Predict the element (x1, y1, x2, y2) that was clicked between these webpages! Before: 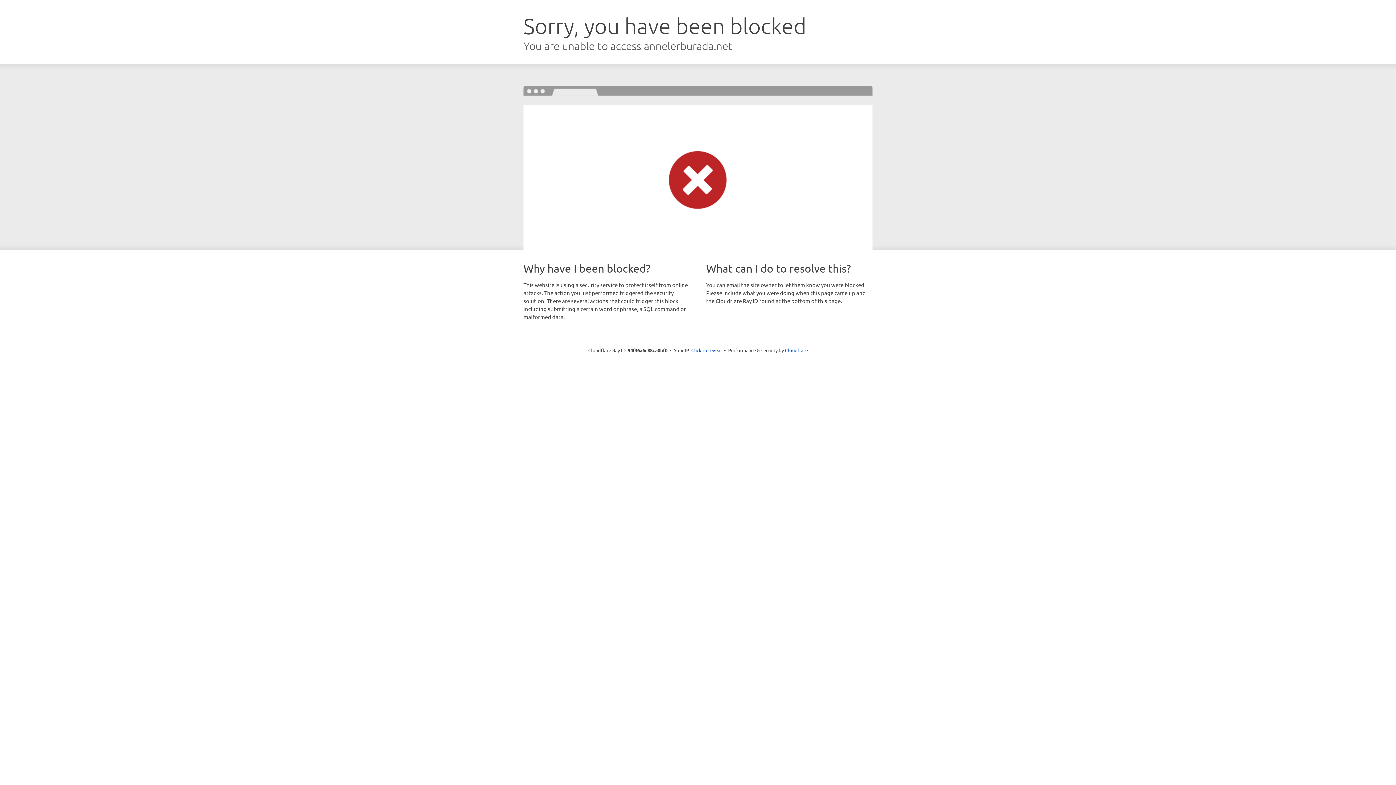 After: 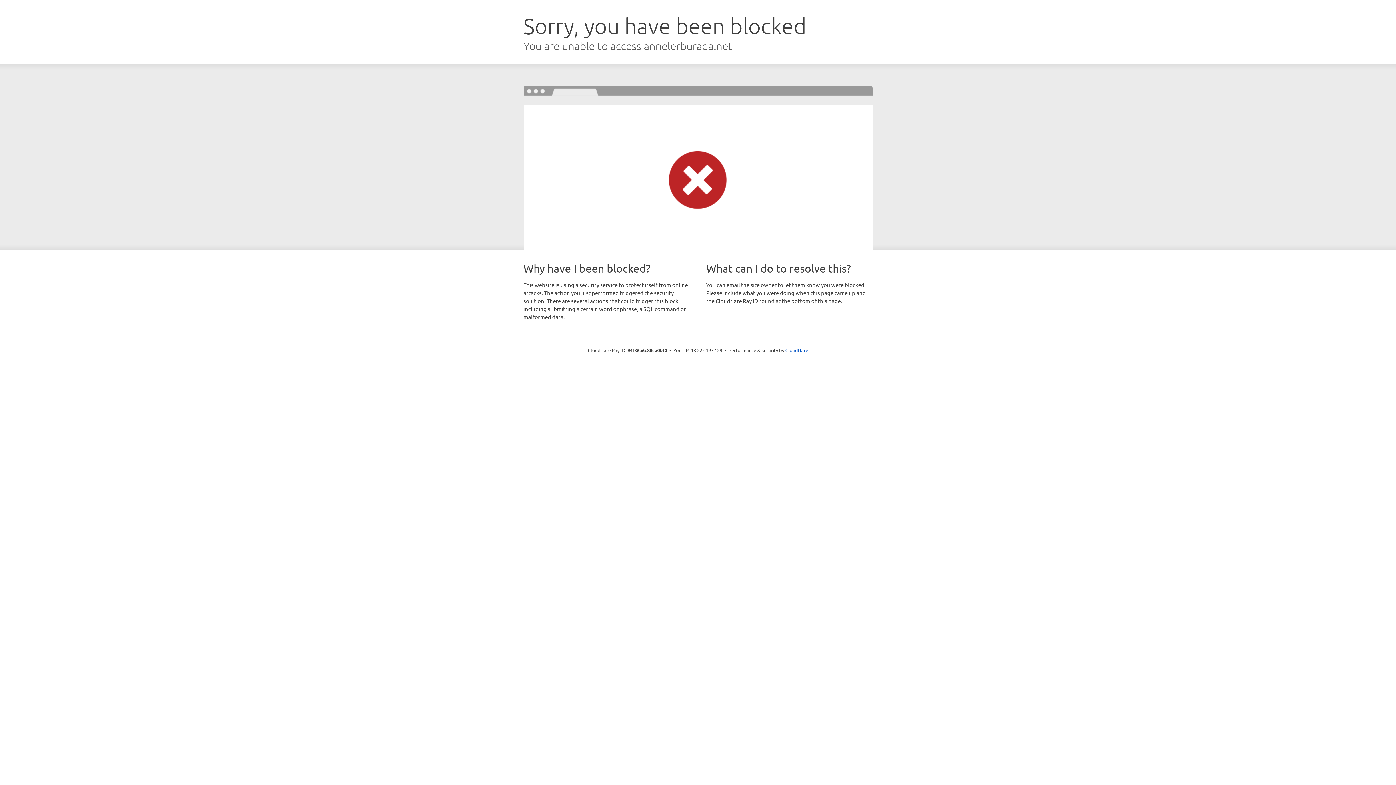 Action: label: Click to reveal bbox: (691, 346, 722, 353)